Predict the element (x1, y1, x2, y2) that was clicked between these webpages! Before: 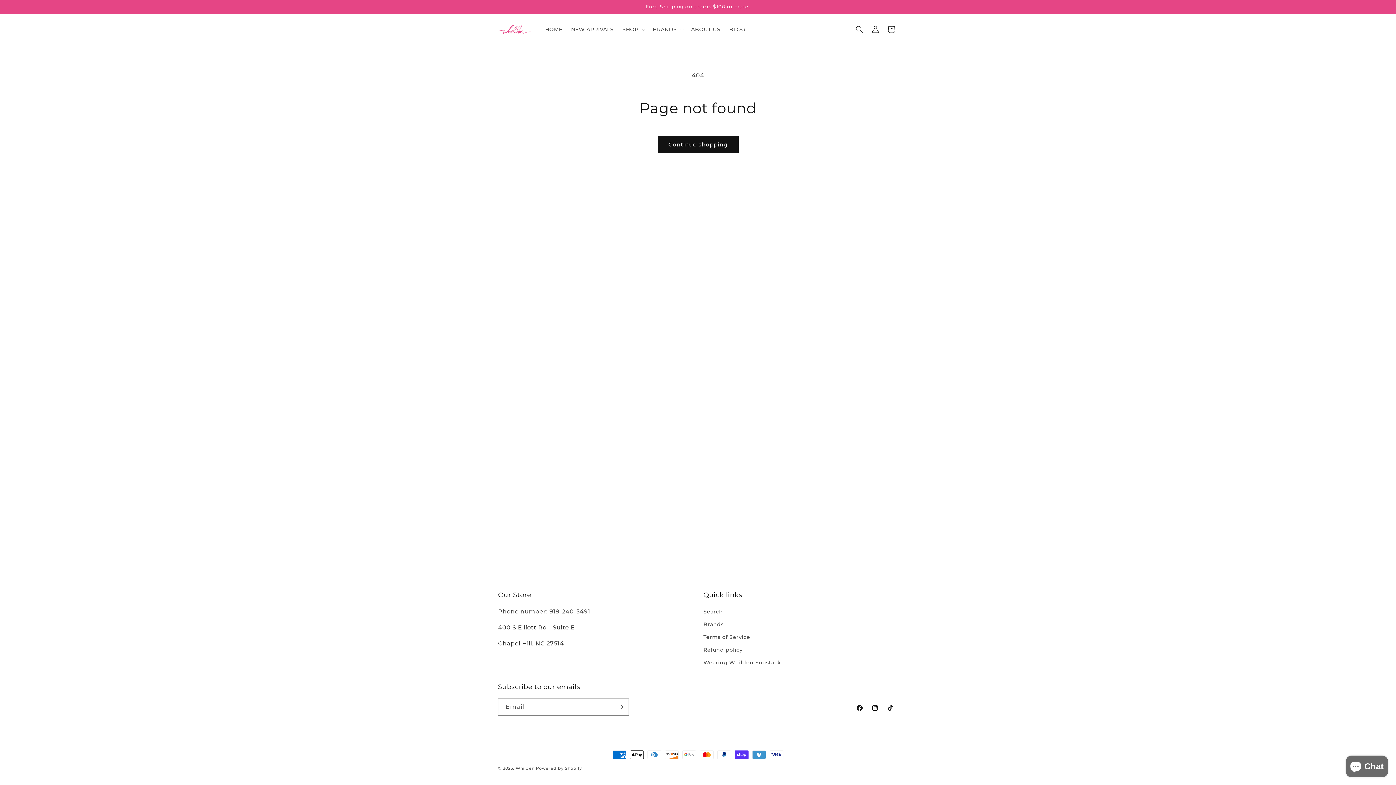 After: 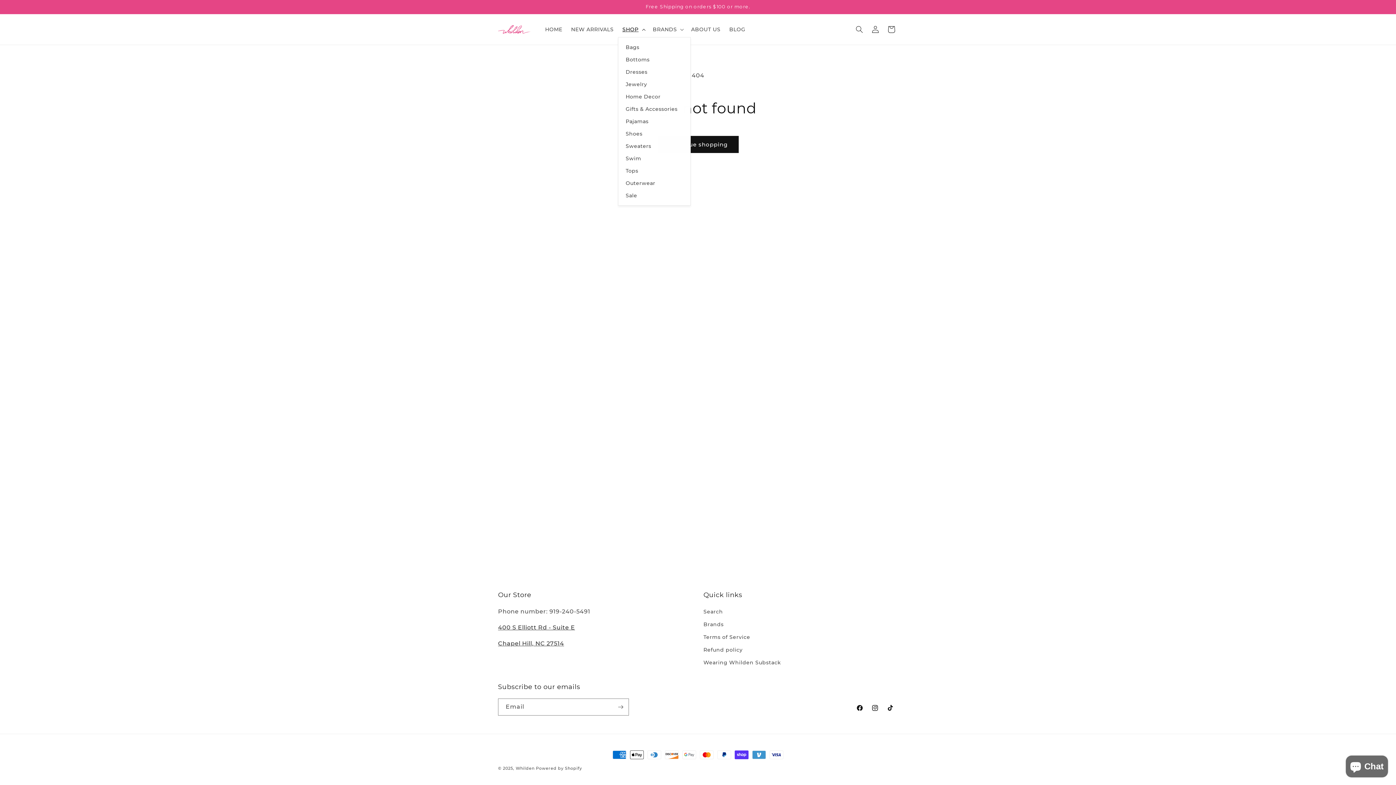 Action: bbox: (618, 21, 648, 37) label: SHOP